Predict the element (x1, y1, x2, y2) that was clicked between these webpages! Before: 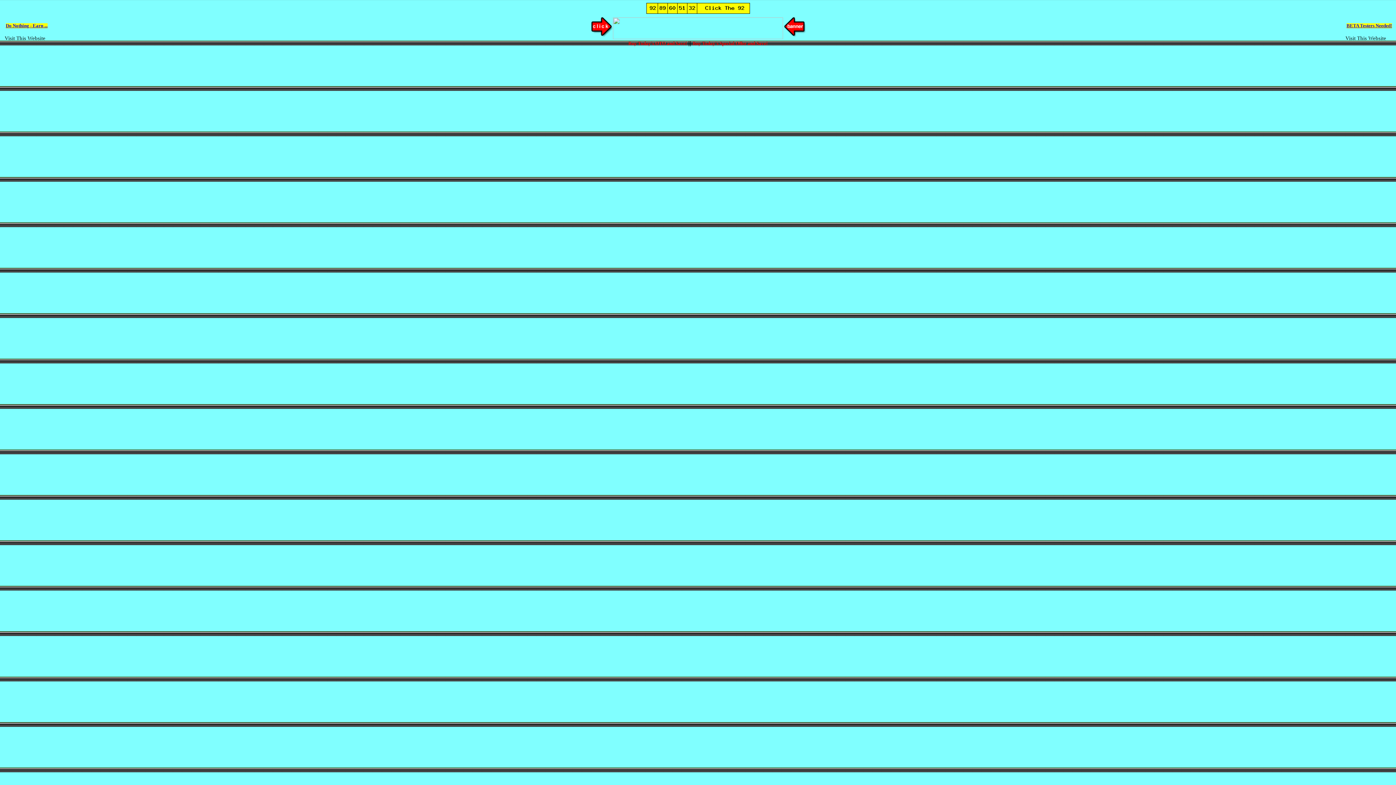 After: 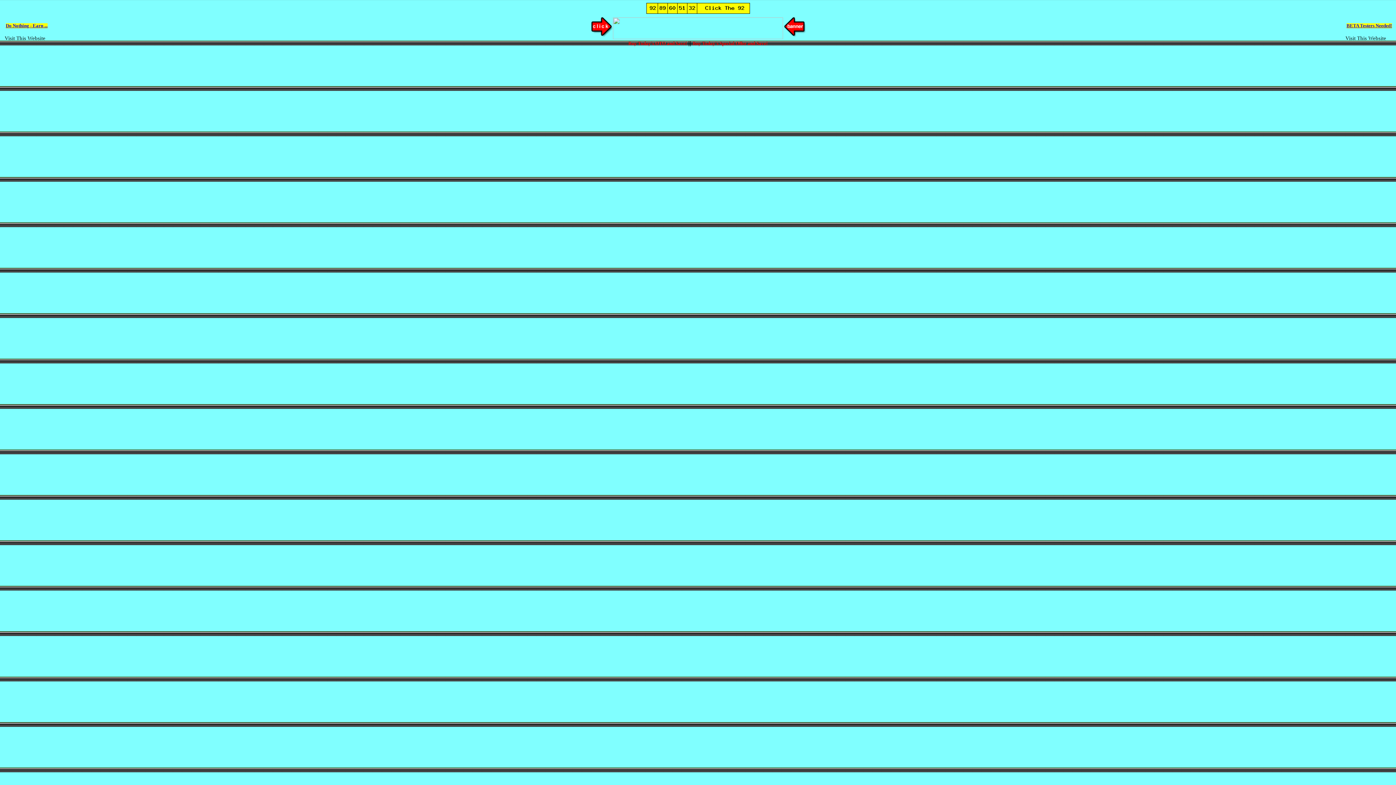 Action: label: Buy Today's Special Offer and Save! bbox: (692, 36, 767, 41)